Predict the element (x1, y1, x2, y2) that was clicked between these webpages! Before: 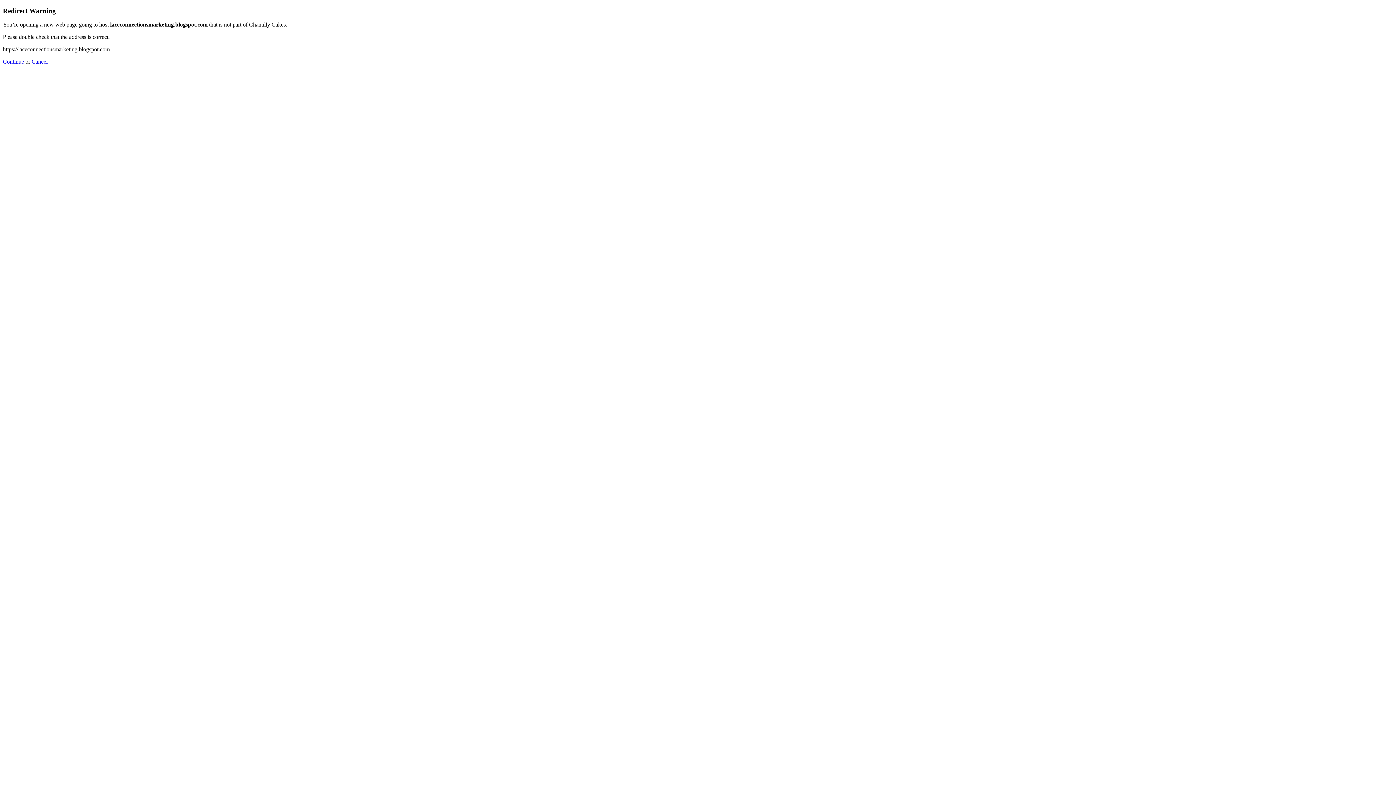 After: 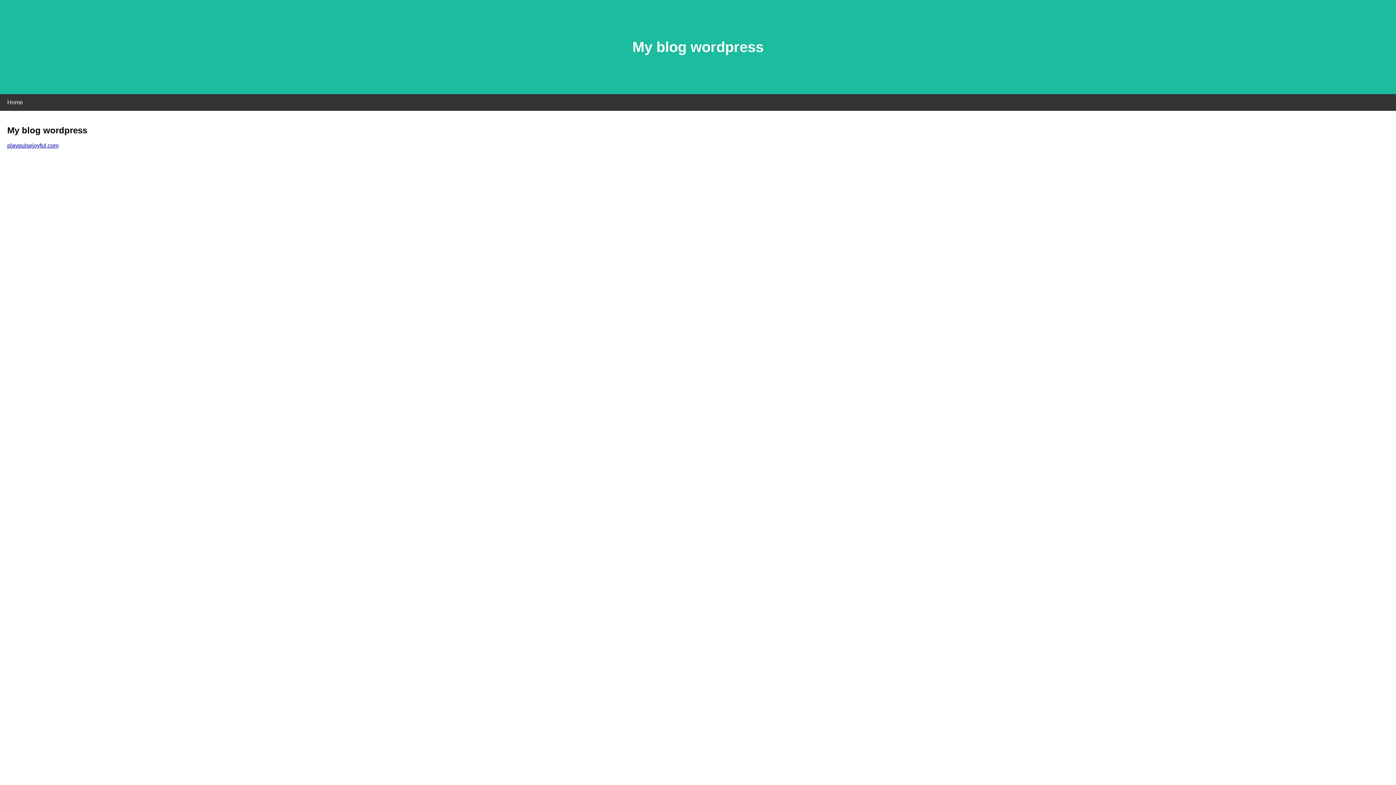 Action: bbox: (2, 58, 24, 64) label: Continue